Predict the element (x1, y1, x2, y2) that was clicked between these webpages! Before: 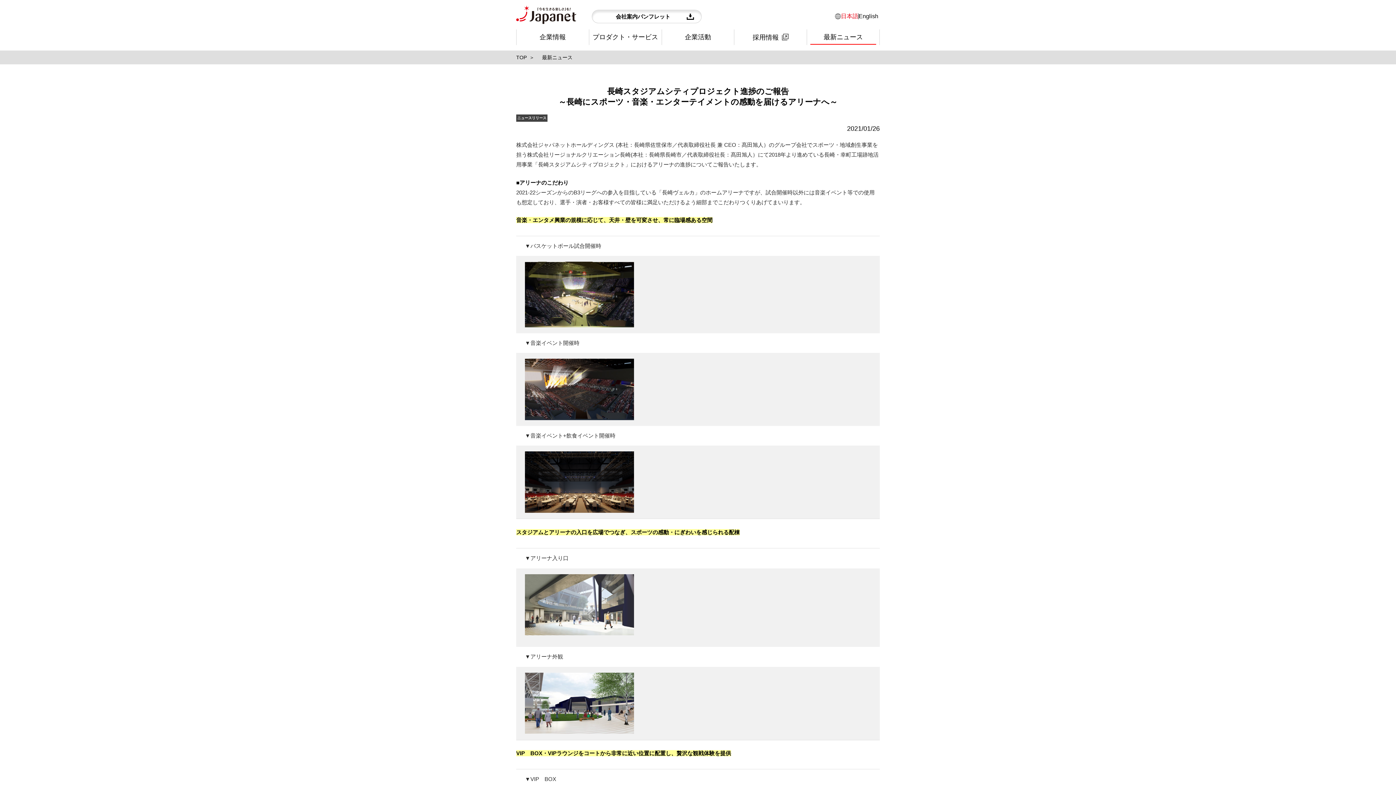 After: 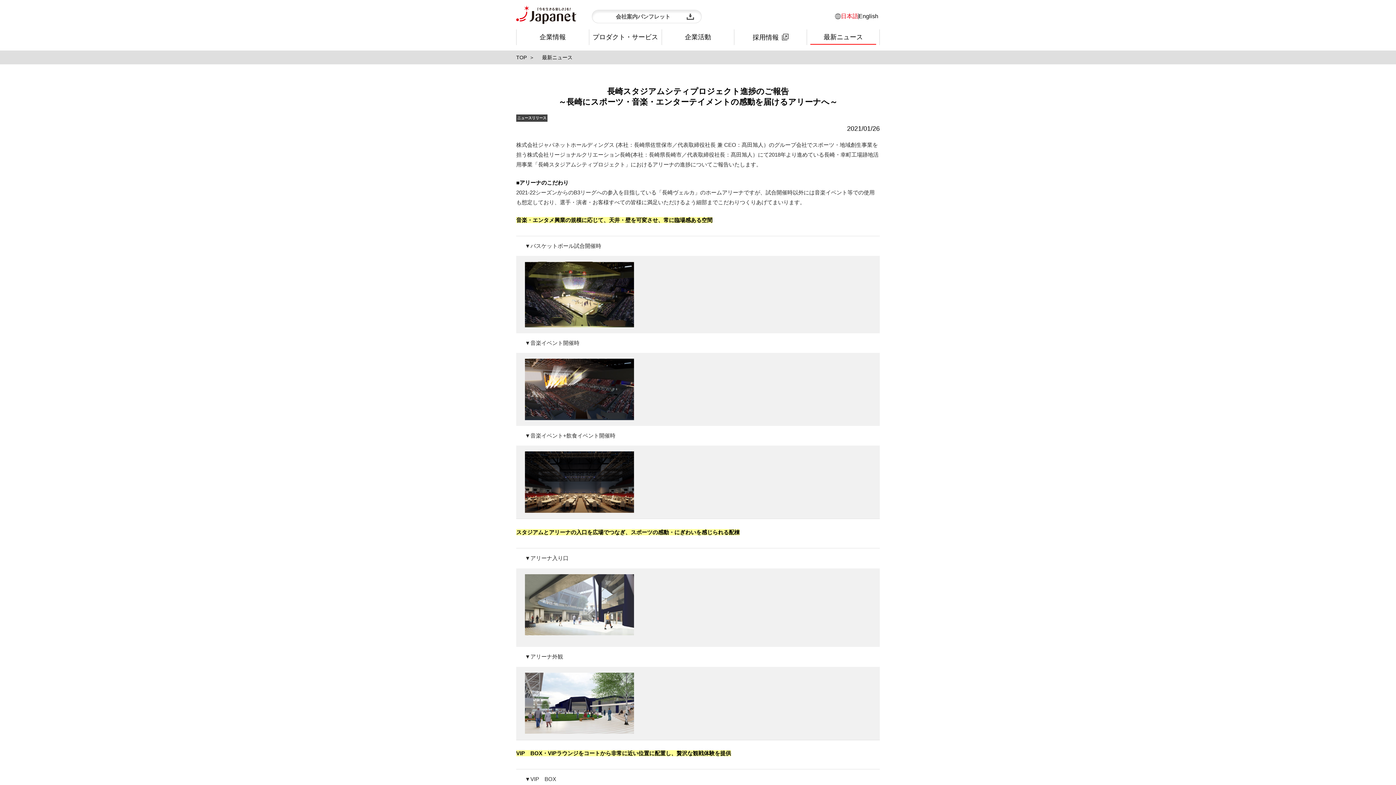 Action: bbox: (592, 9, 701, 23) label: 会社案内パンフレット